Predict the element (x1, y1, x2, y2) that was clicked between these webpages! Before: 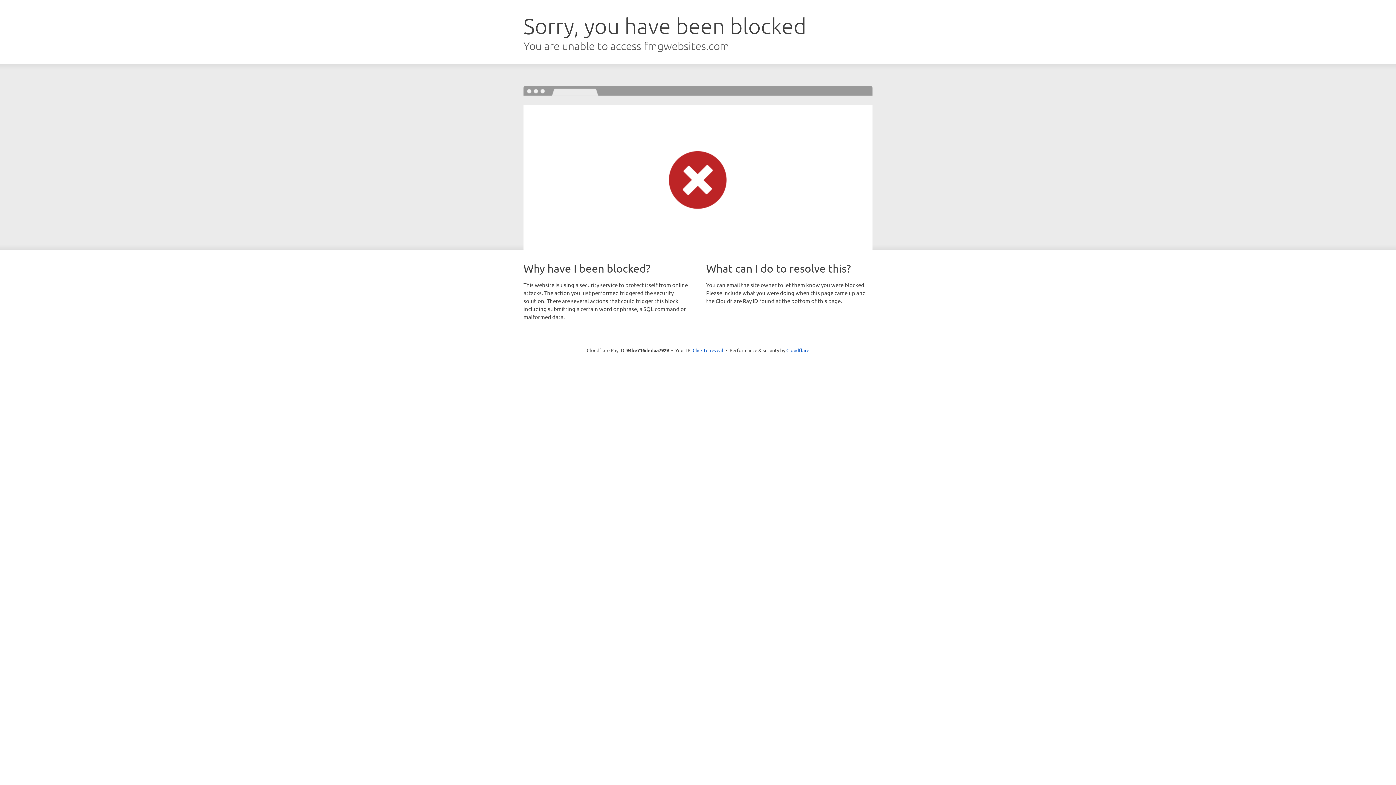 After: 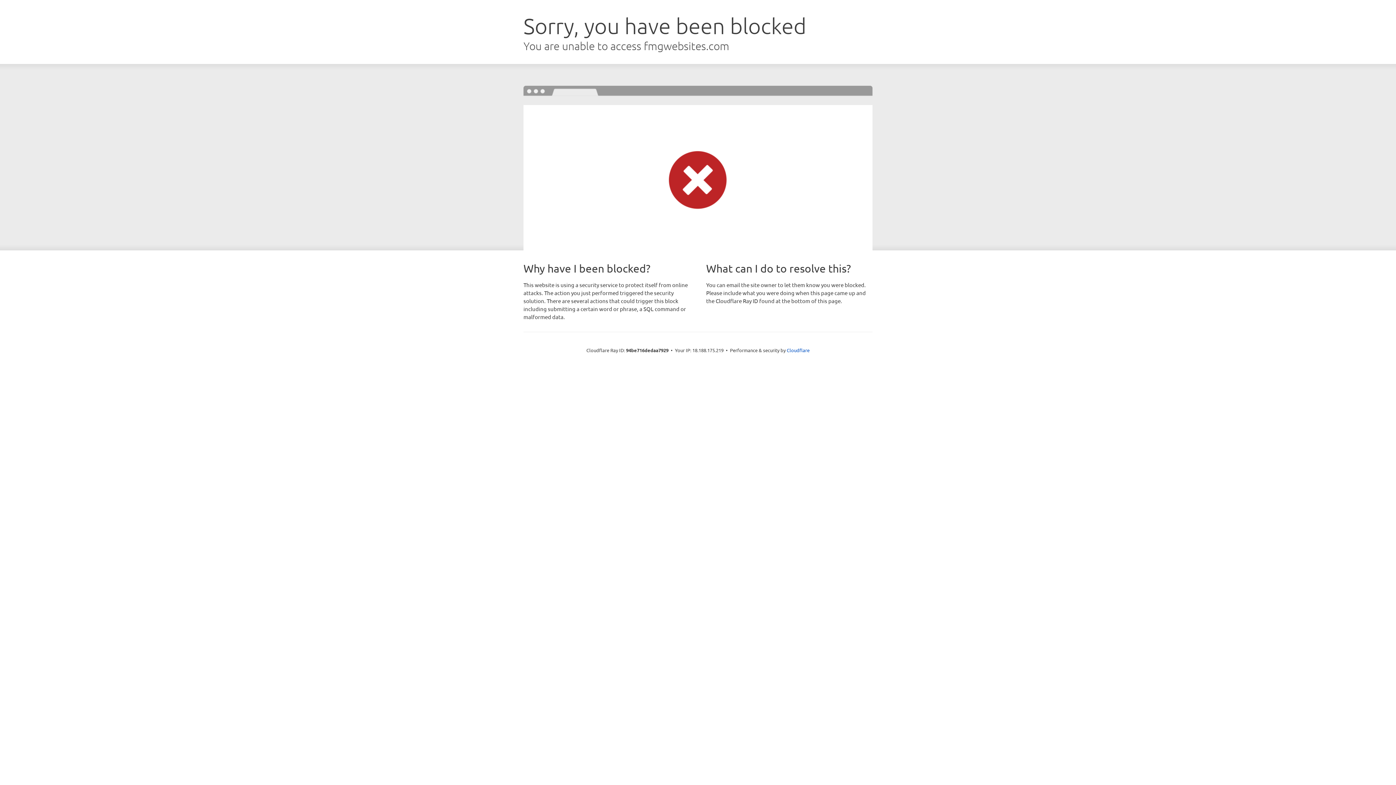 Action: label: Click to reveal bbox: (692, 346, 723, 353)